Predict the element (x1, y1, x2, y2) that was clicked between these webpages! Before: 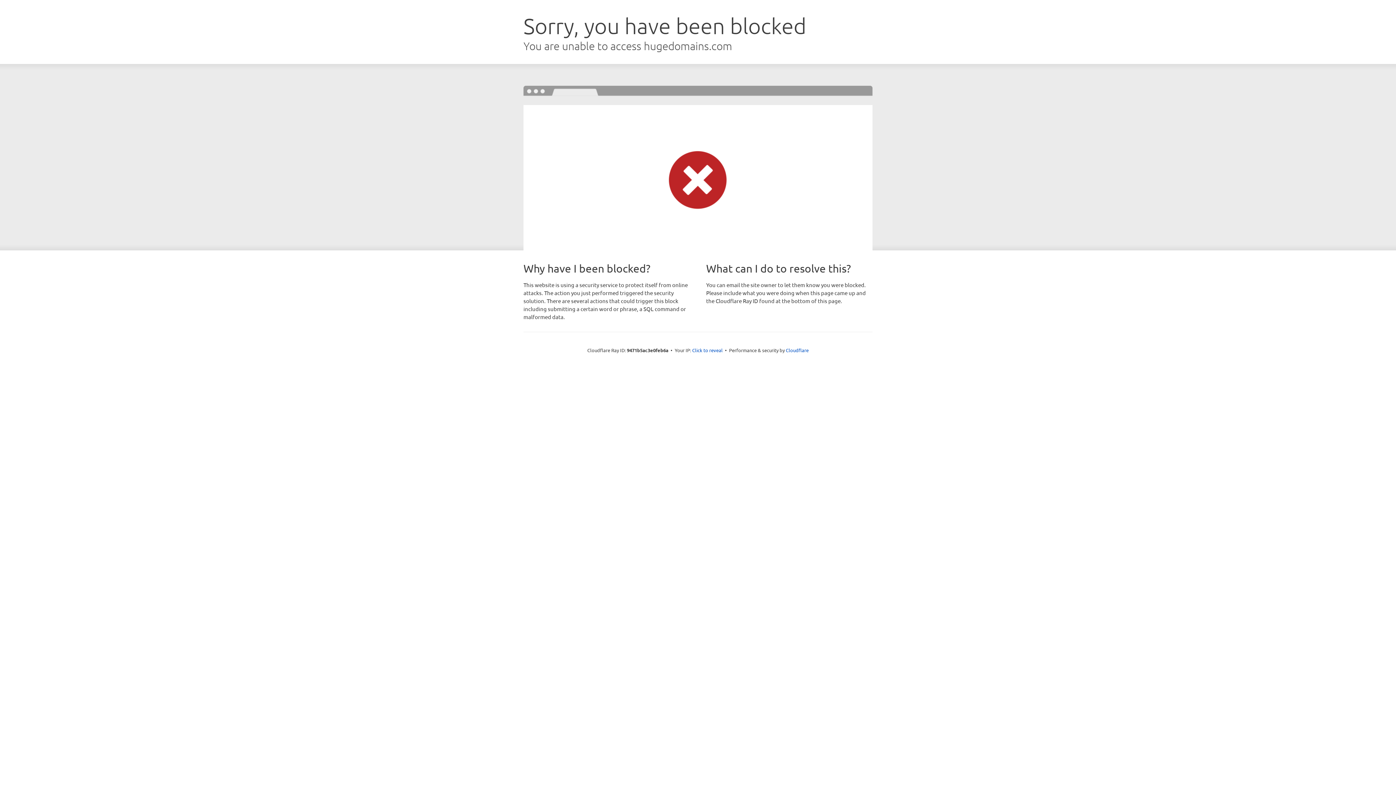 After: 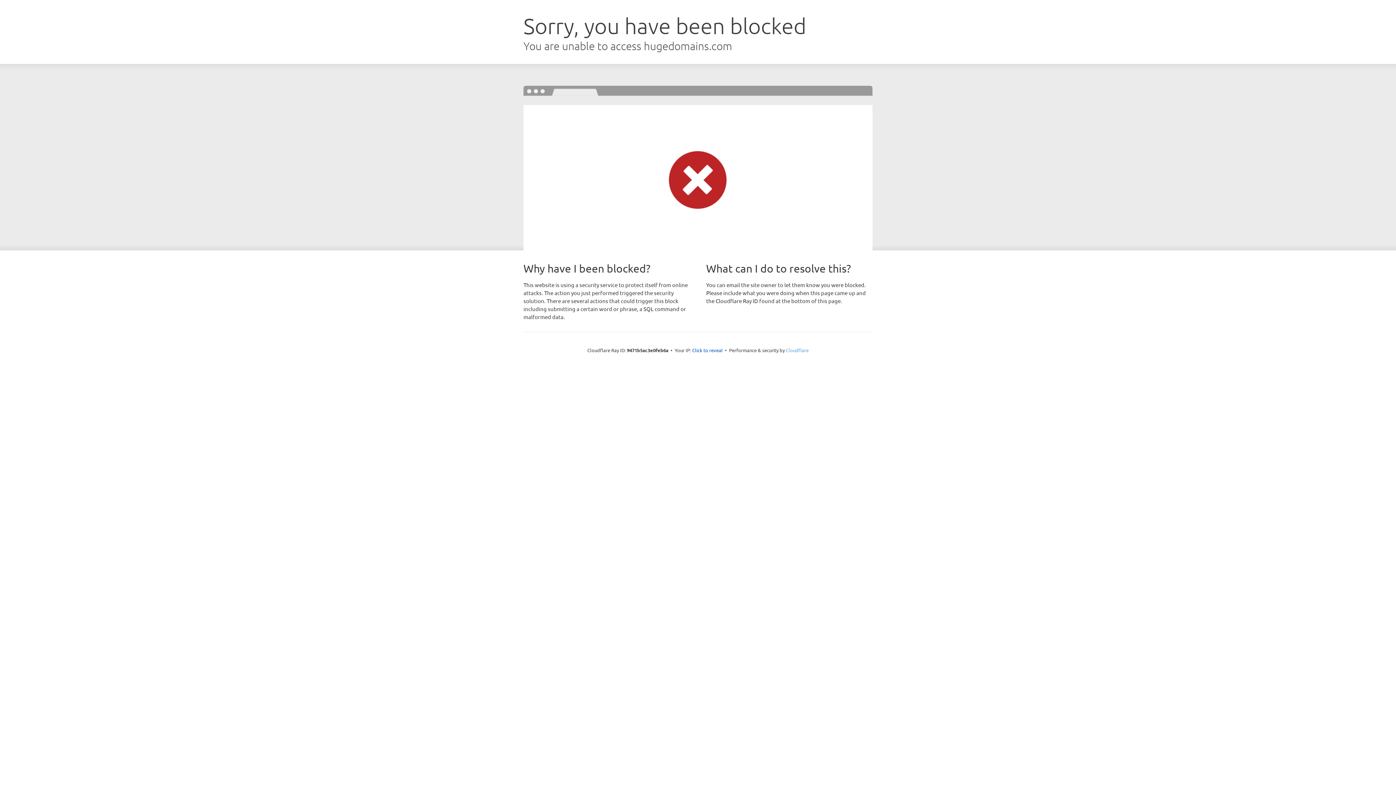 Action: label: Cloudflare bbox: (786, 347, 808, 353)